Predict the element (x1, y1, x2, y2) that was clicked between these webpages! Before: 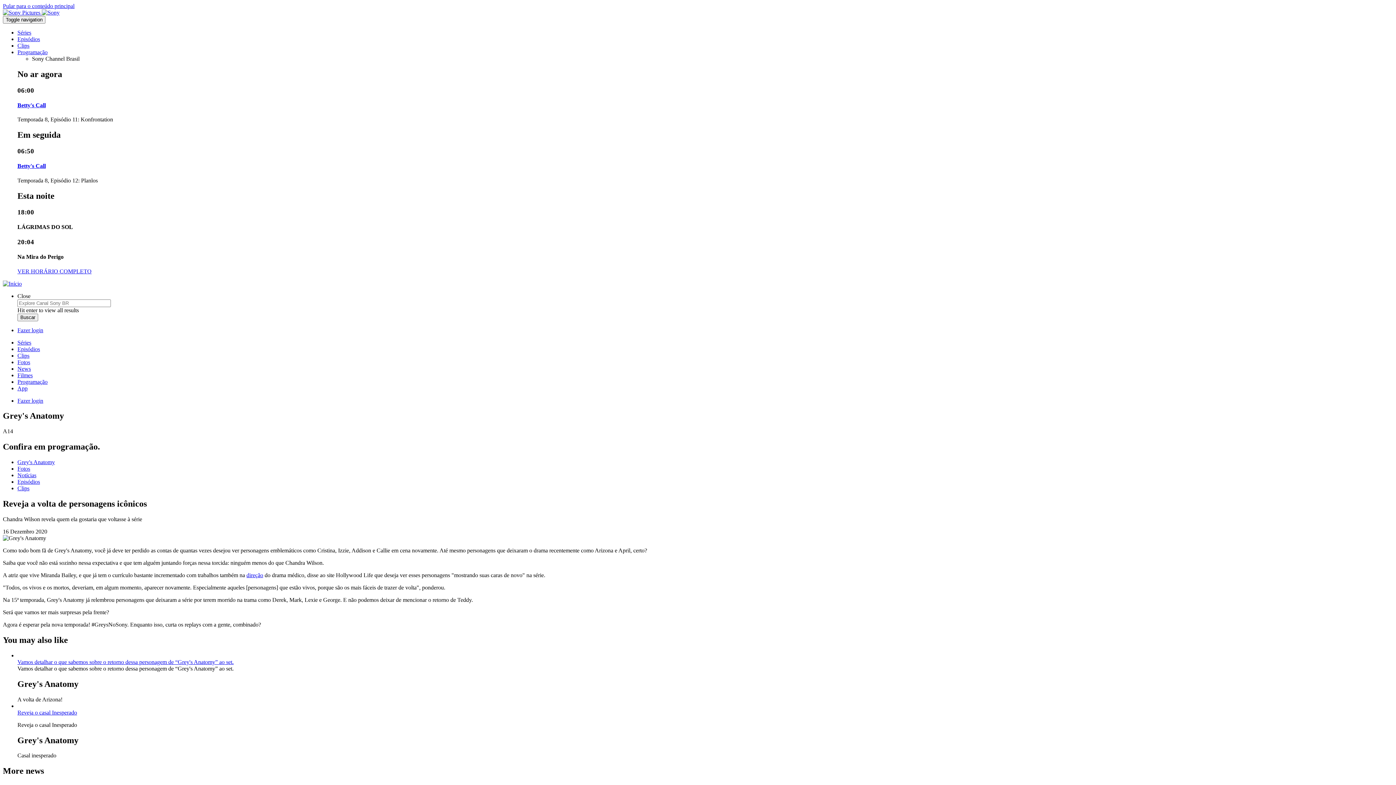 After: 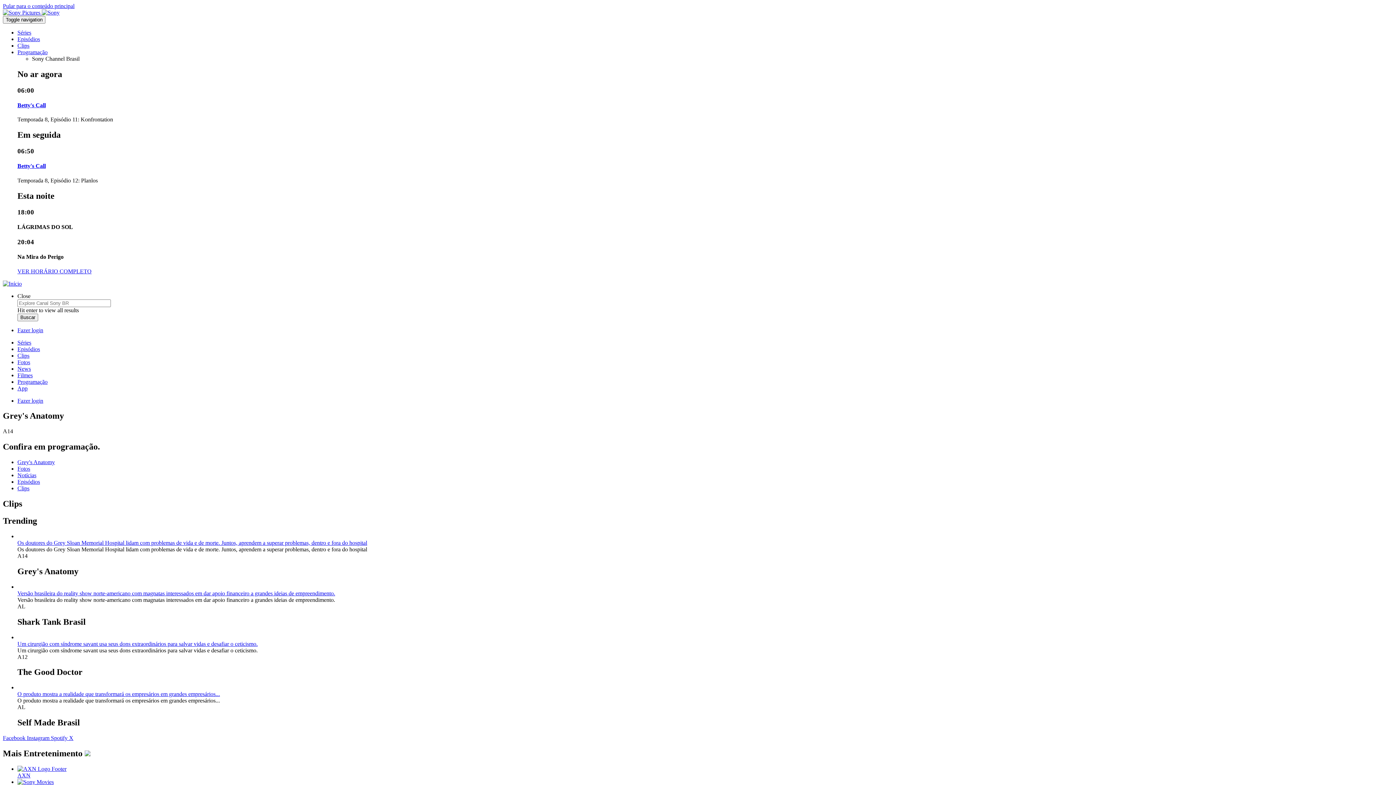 Action: label: Clips bbox: (17, 485, 29, 491)